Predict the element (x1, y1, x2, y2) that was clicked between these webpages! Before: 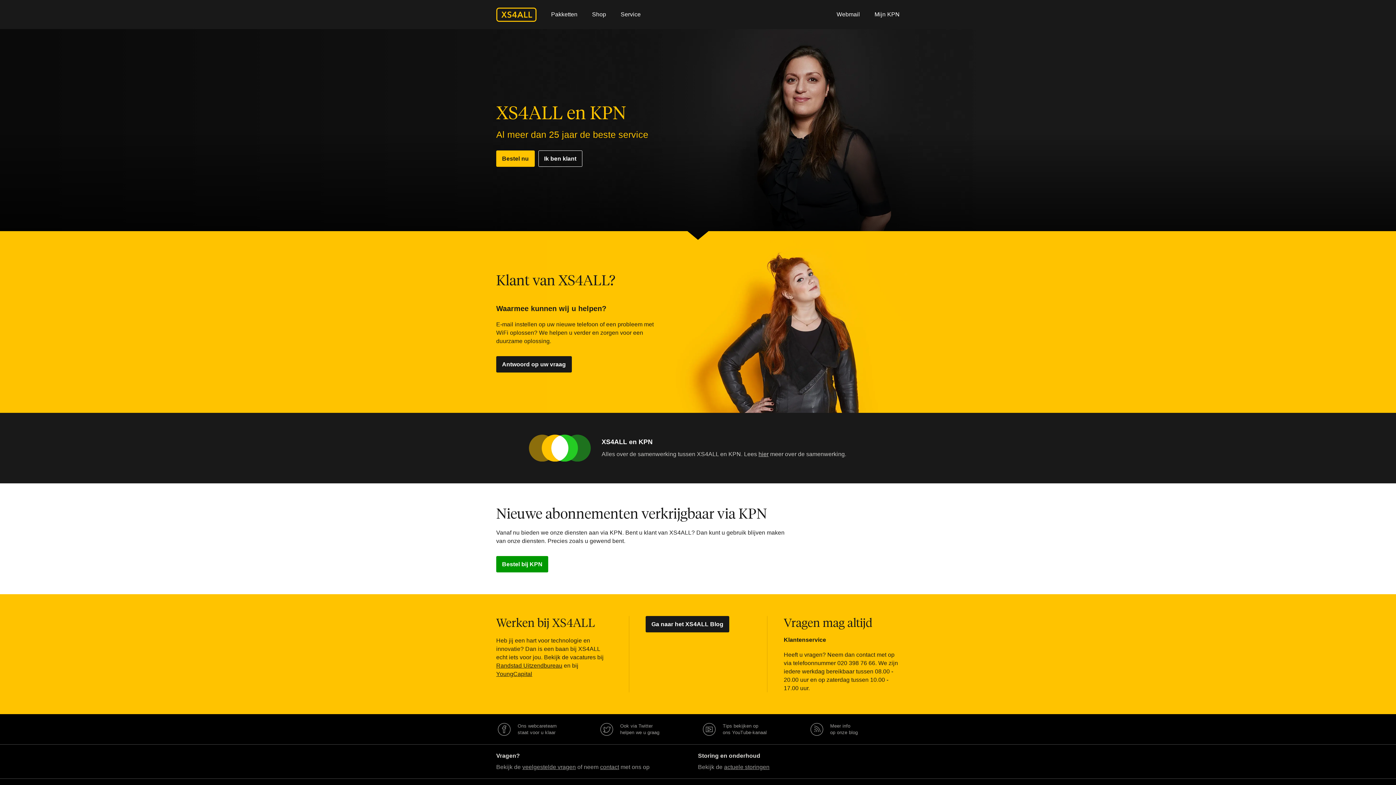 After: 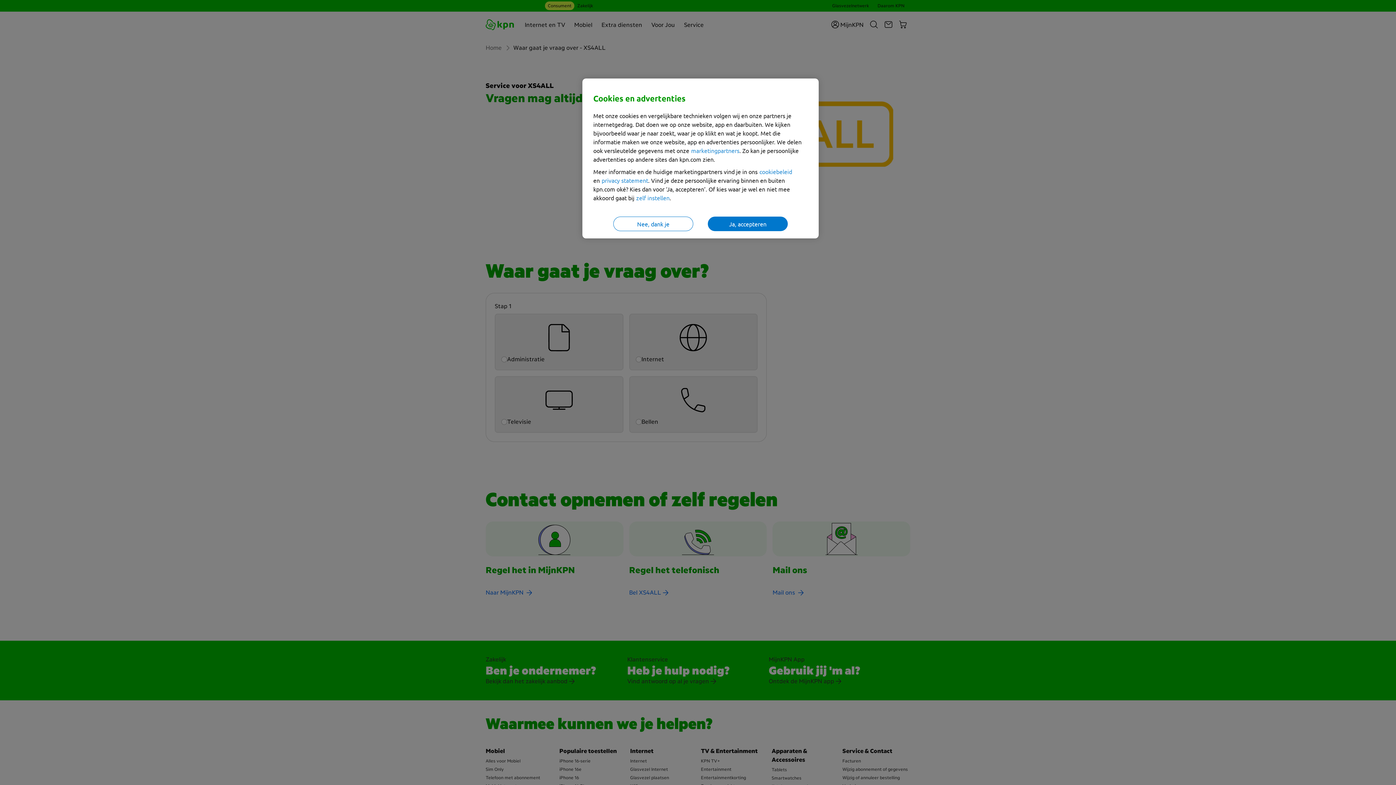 Action: bbox: (522, 764, 576, 770) label: veelgestelde vragen